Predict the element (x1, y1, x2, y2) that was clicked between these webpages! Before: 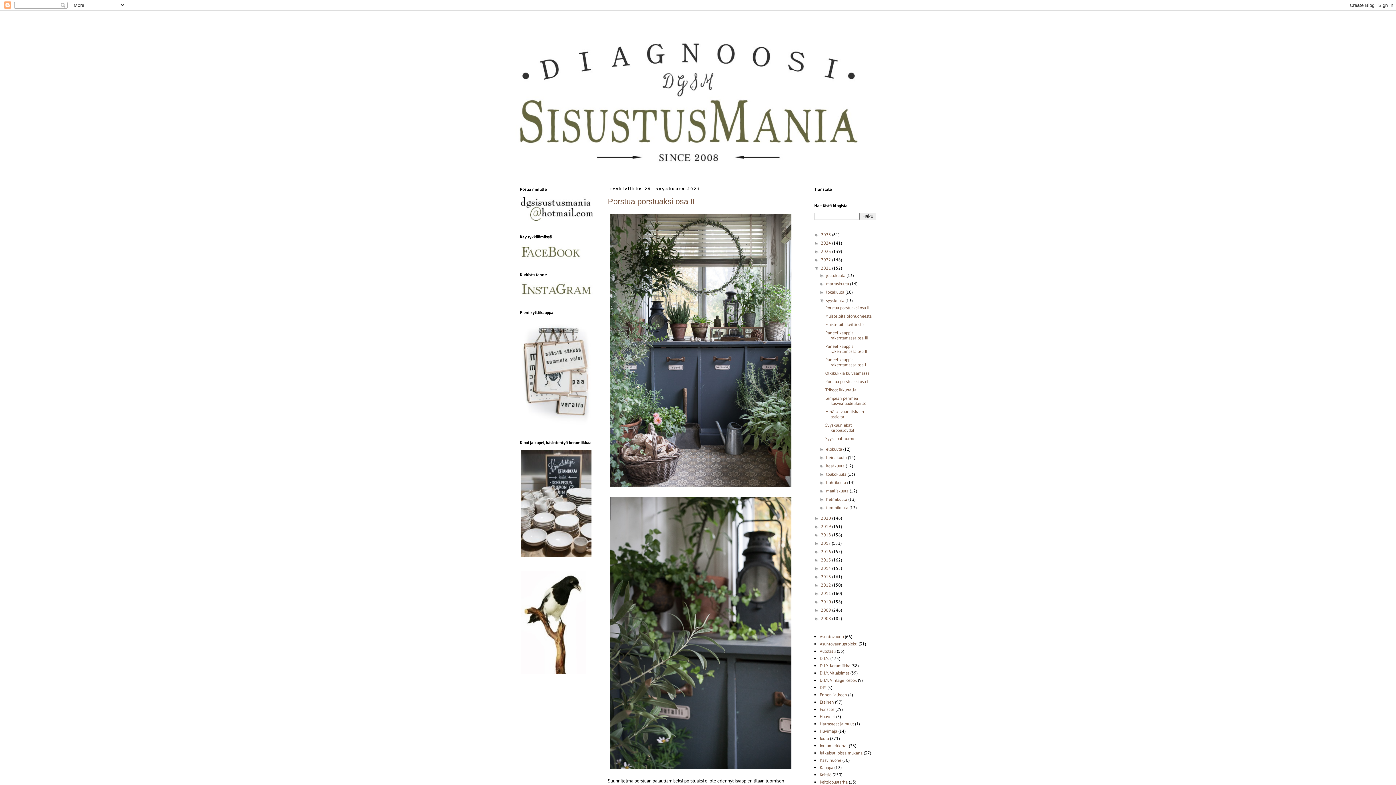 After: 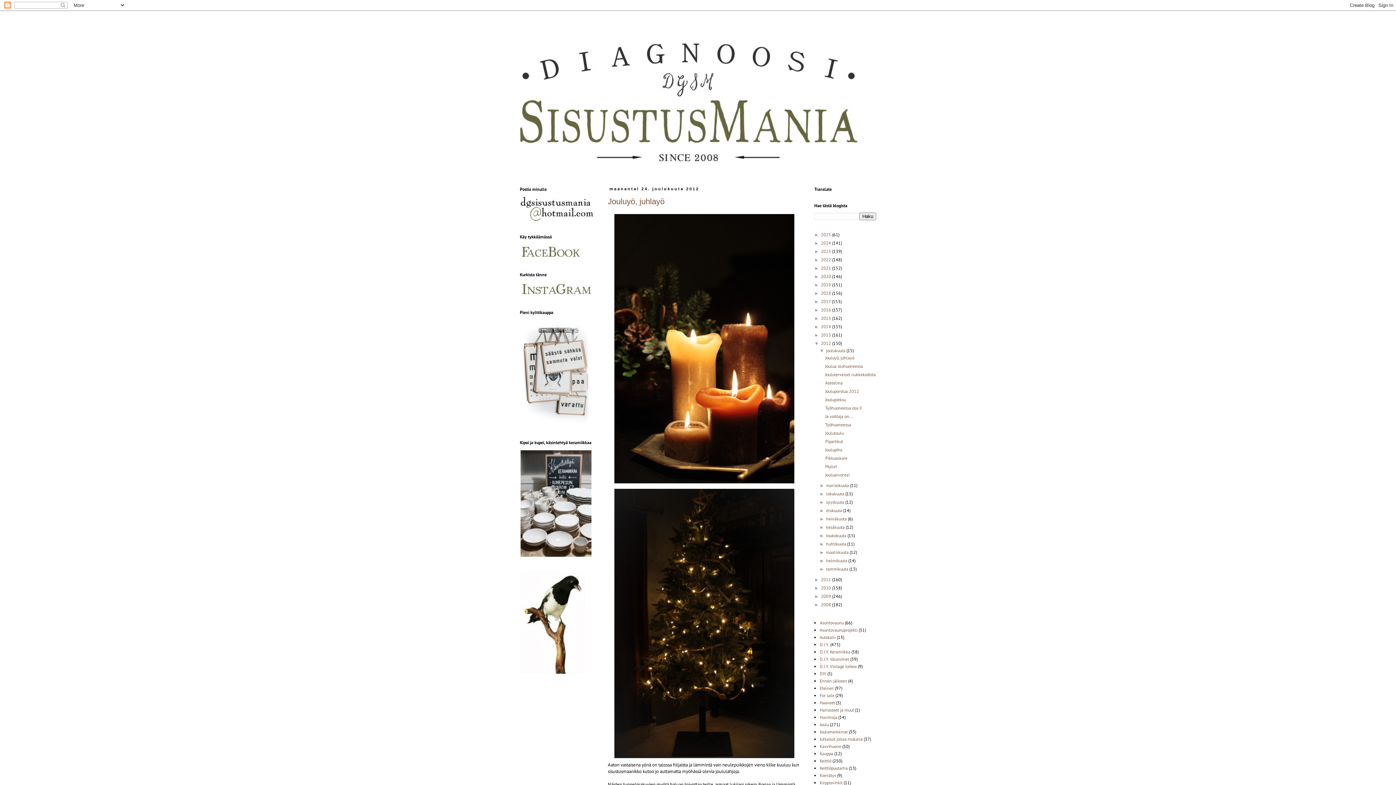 Action: bbox: (821, 582, 832, 588) label: 2012 